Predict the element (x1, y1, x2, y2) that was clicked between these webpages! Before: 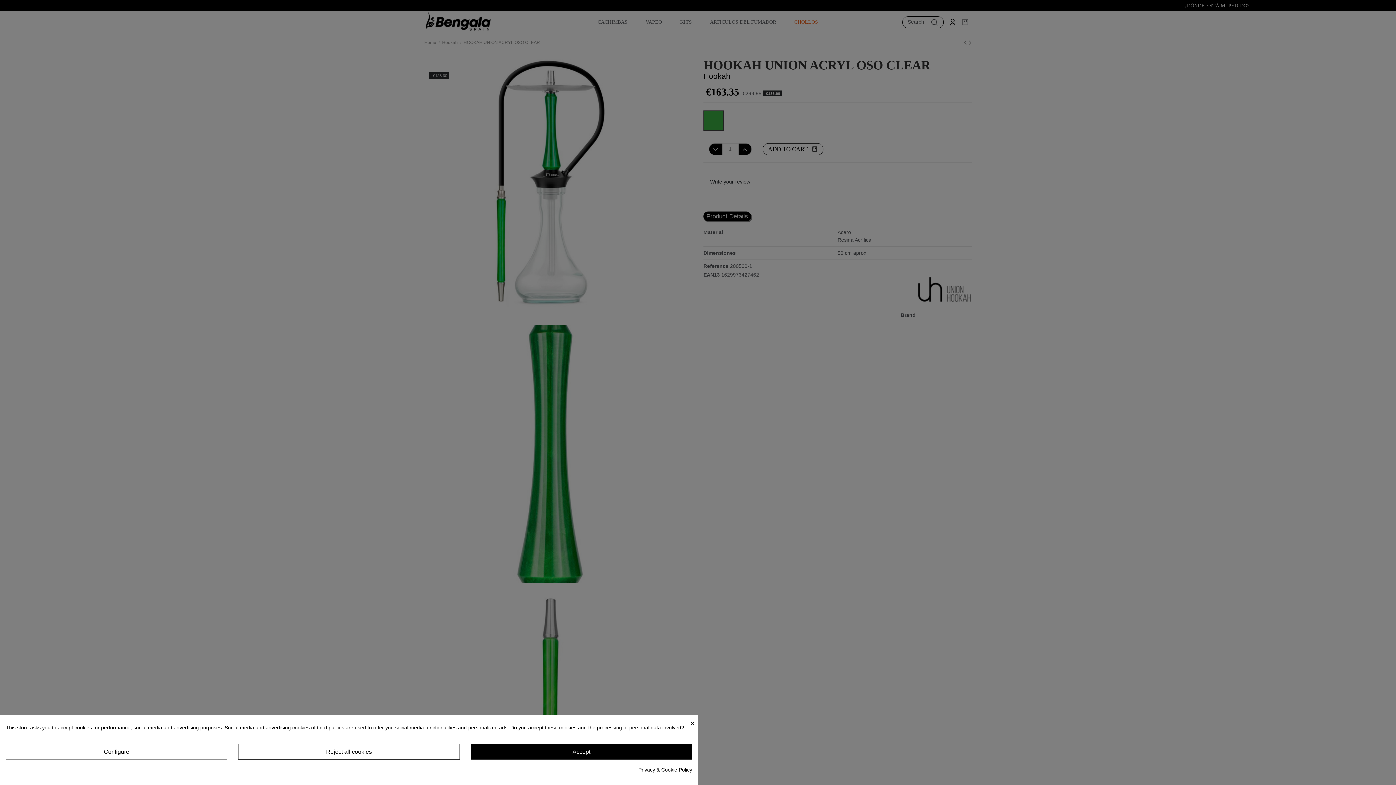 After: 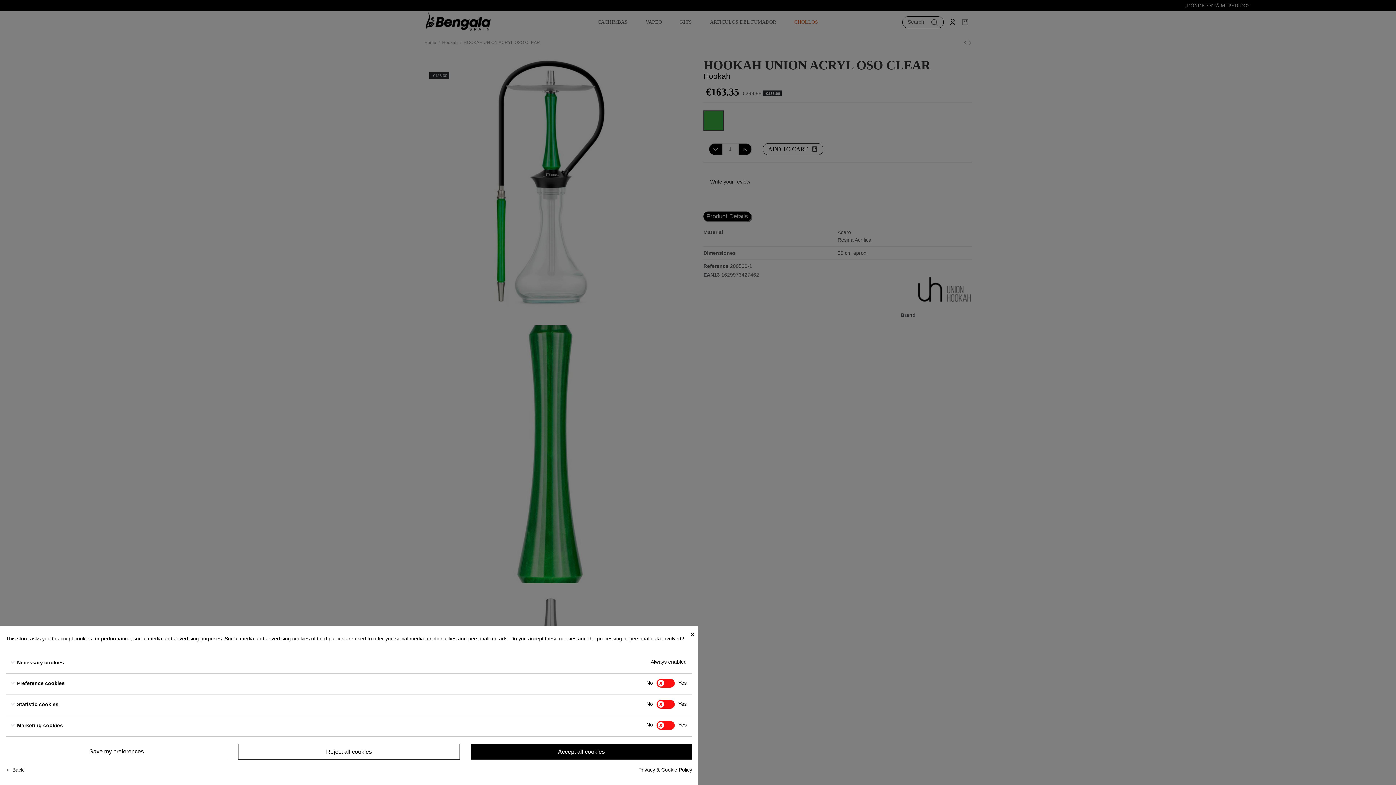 Action: bbox: (5, 744, 227, 760) label: Configure